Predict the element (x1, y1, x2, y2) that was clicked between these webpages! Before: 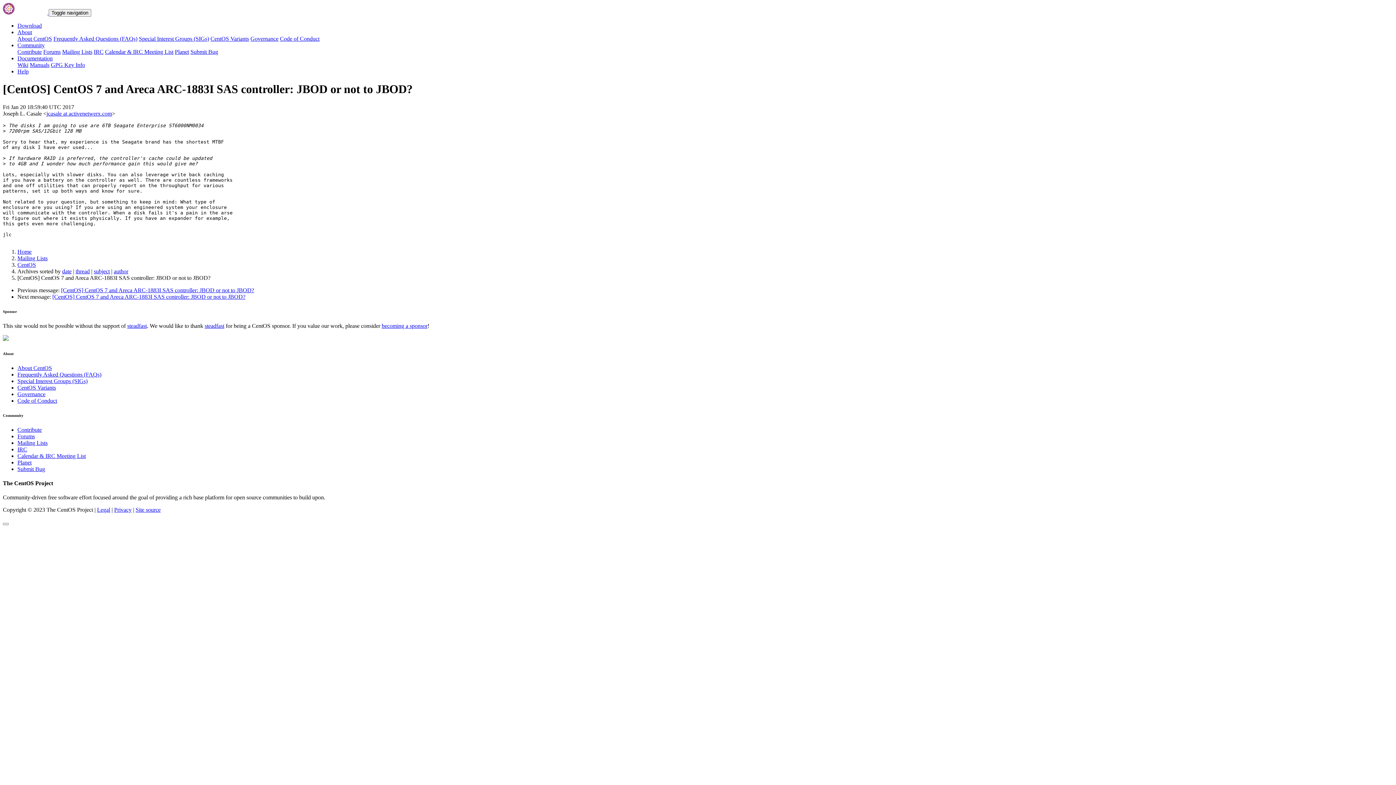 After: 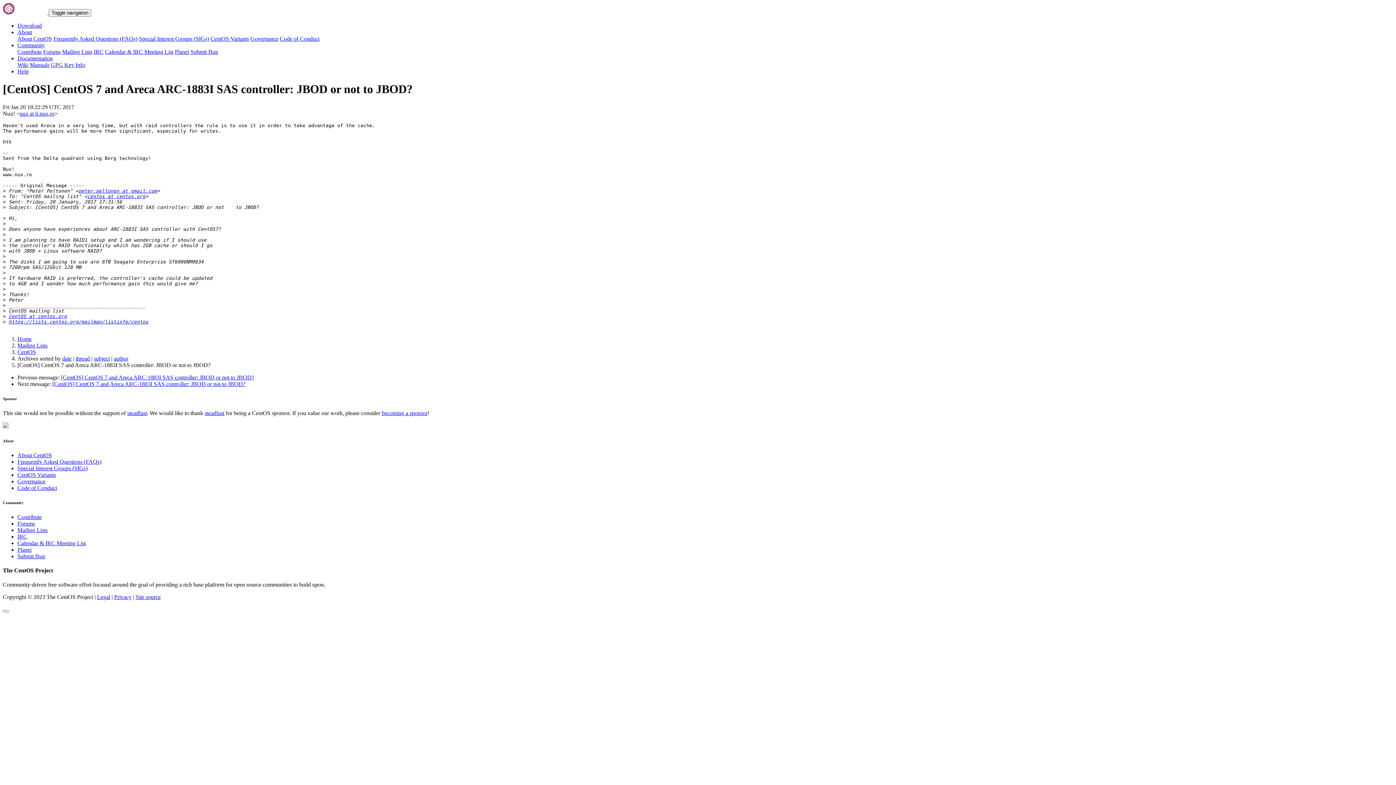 Action: bbox: (61, 287, 254, 293) label: [CentOS] CentOS 7 and Areca ARC-1883I SAS controller: JBOD or not to JBOD?